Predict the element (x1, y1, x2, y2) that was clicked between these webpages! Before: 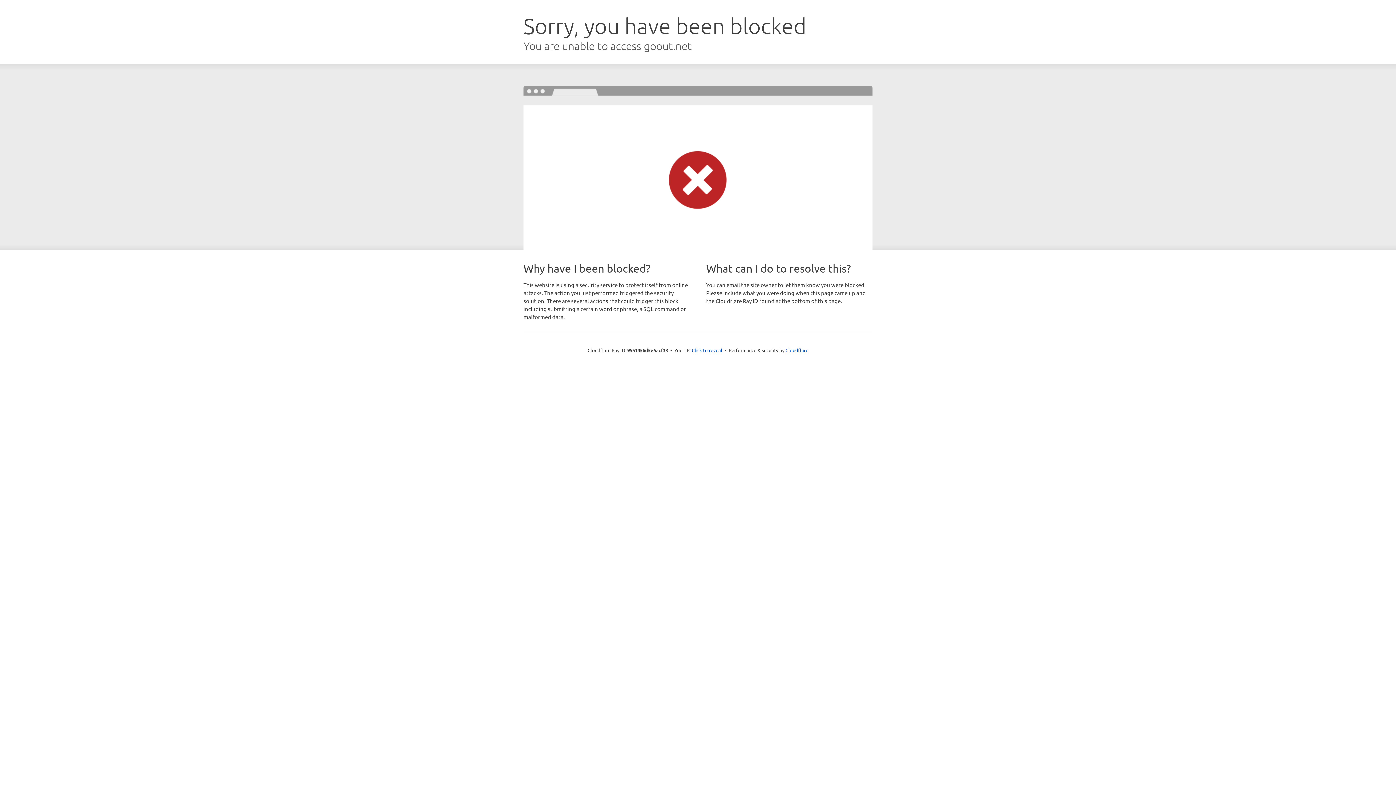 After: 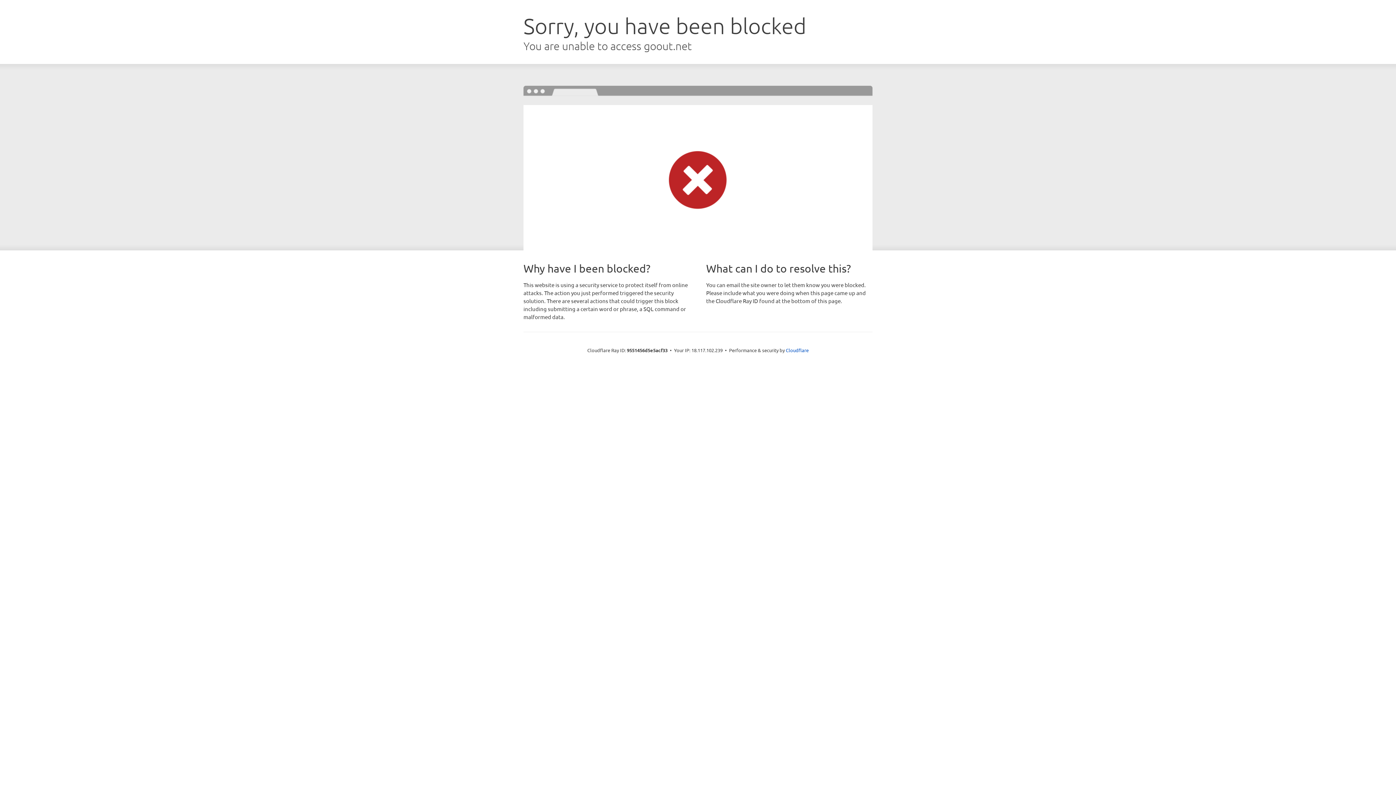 Action: label: Click to reveal bbox: (692, 346, 722, 353)